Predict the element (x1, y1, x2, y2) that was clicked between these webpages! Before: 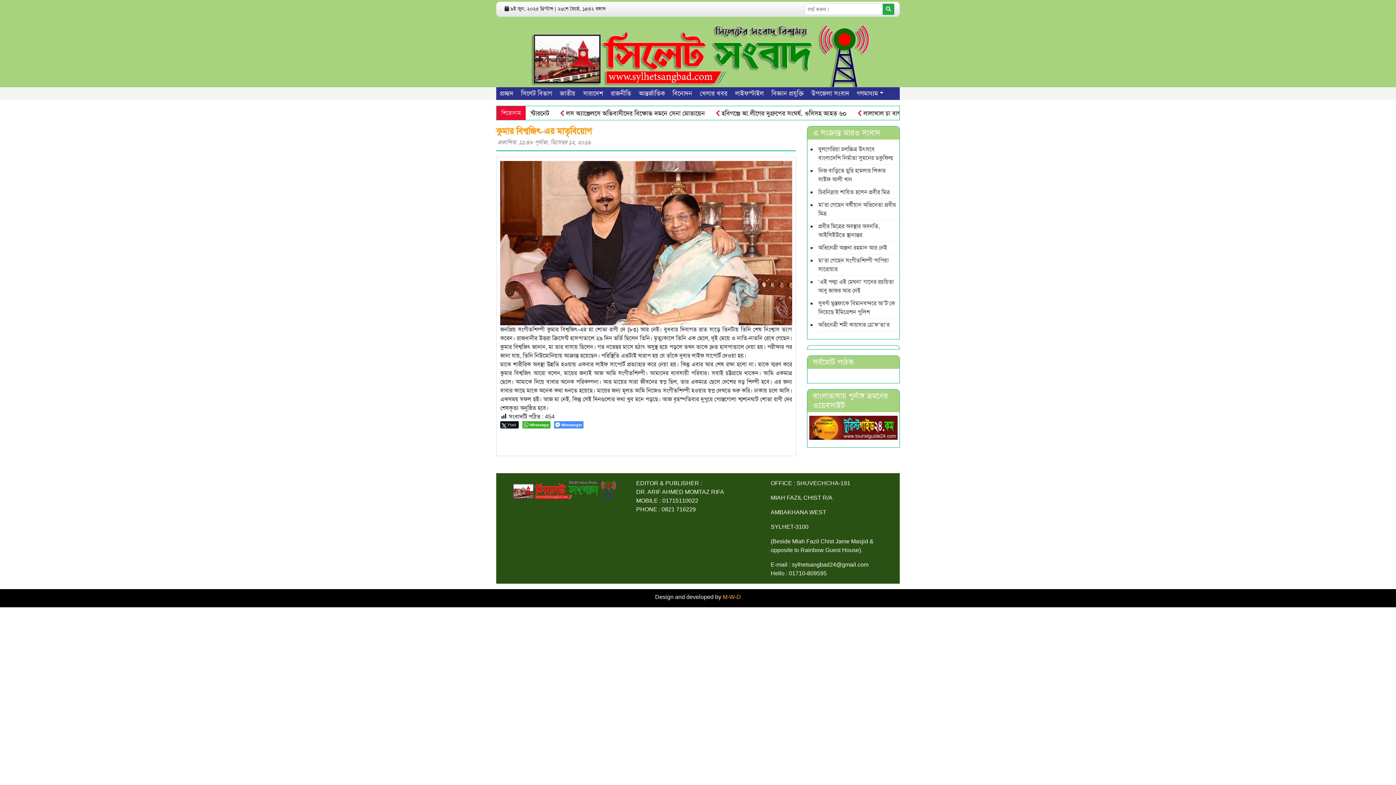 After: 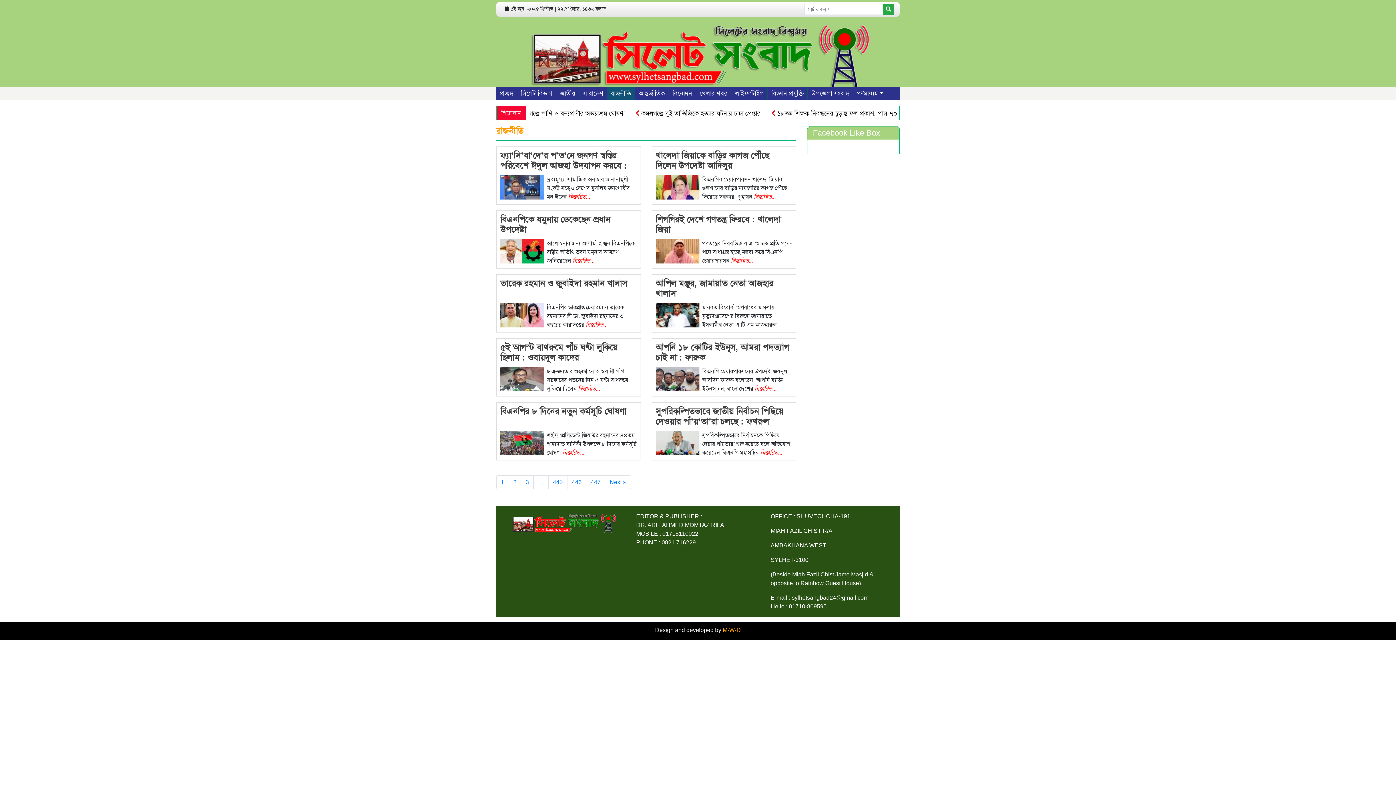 Action: label: রাজনীতি bbox: (607, 87, 634, 99)